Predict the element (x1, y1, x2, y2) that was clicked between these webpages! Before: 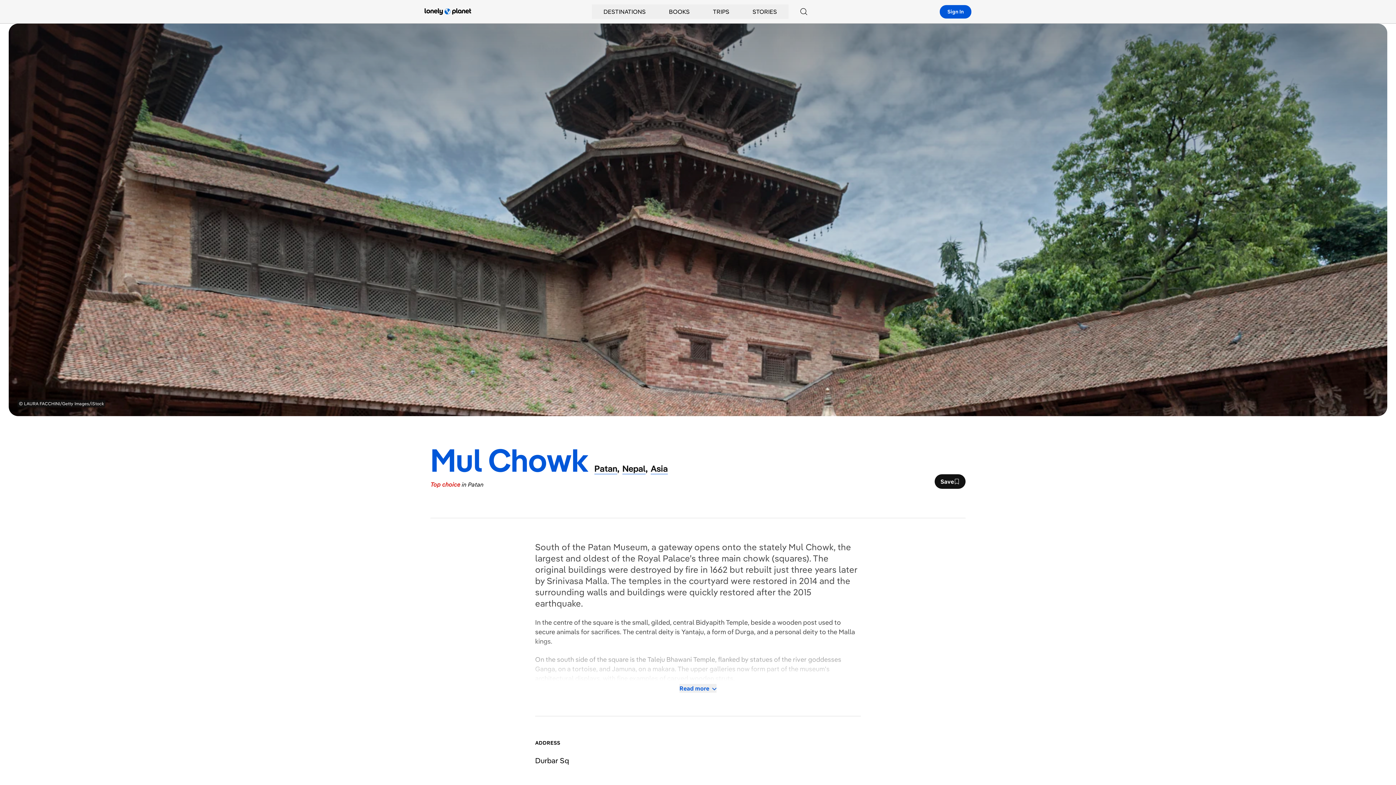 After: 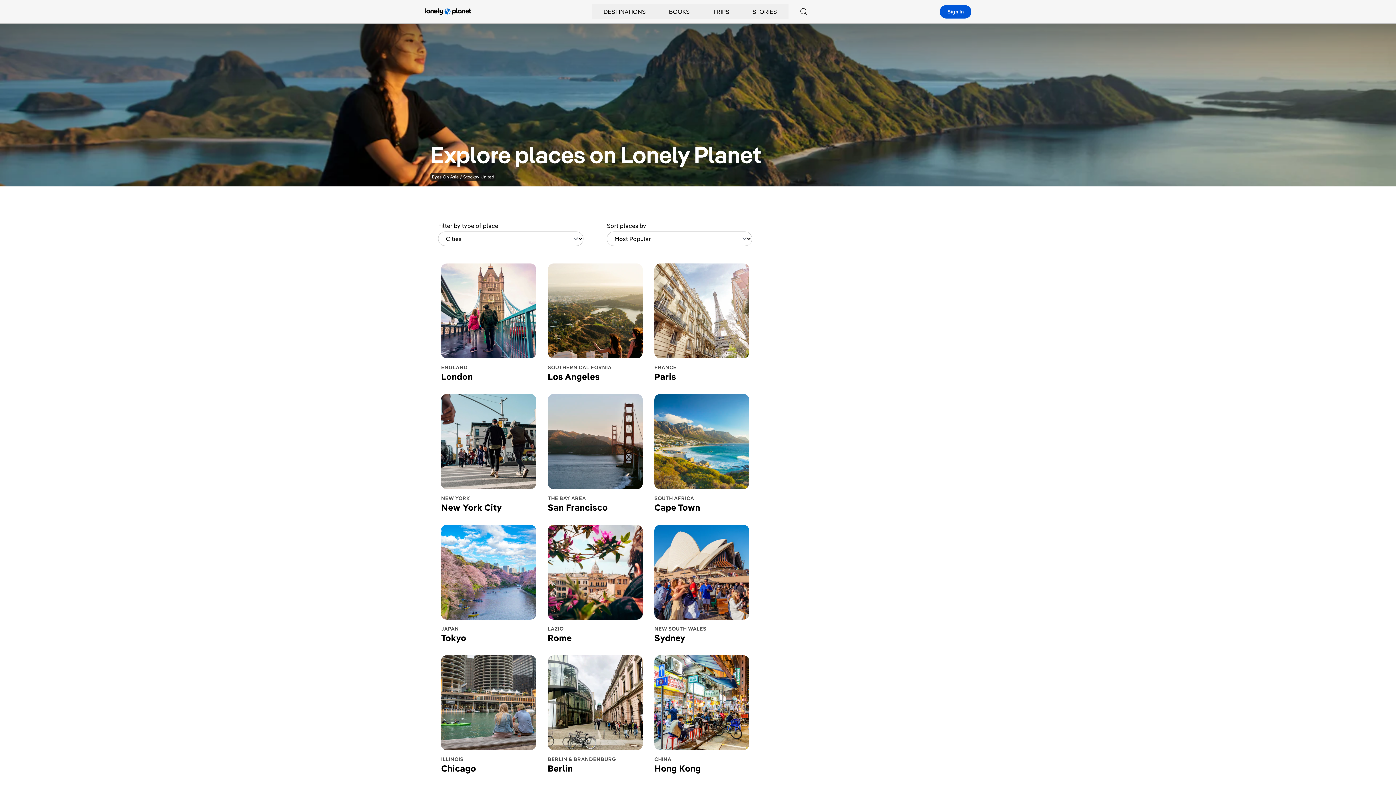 Action: label: DESTINATIONS bbox: (592, 4, 657, 18)